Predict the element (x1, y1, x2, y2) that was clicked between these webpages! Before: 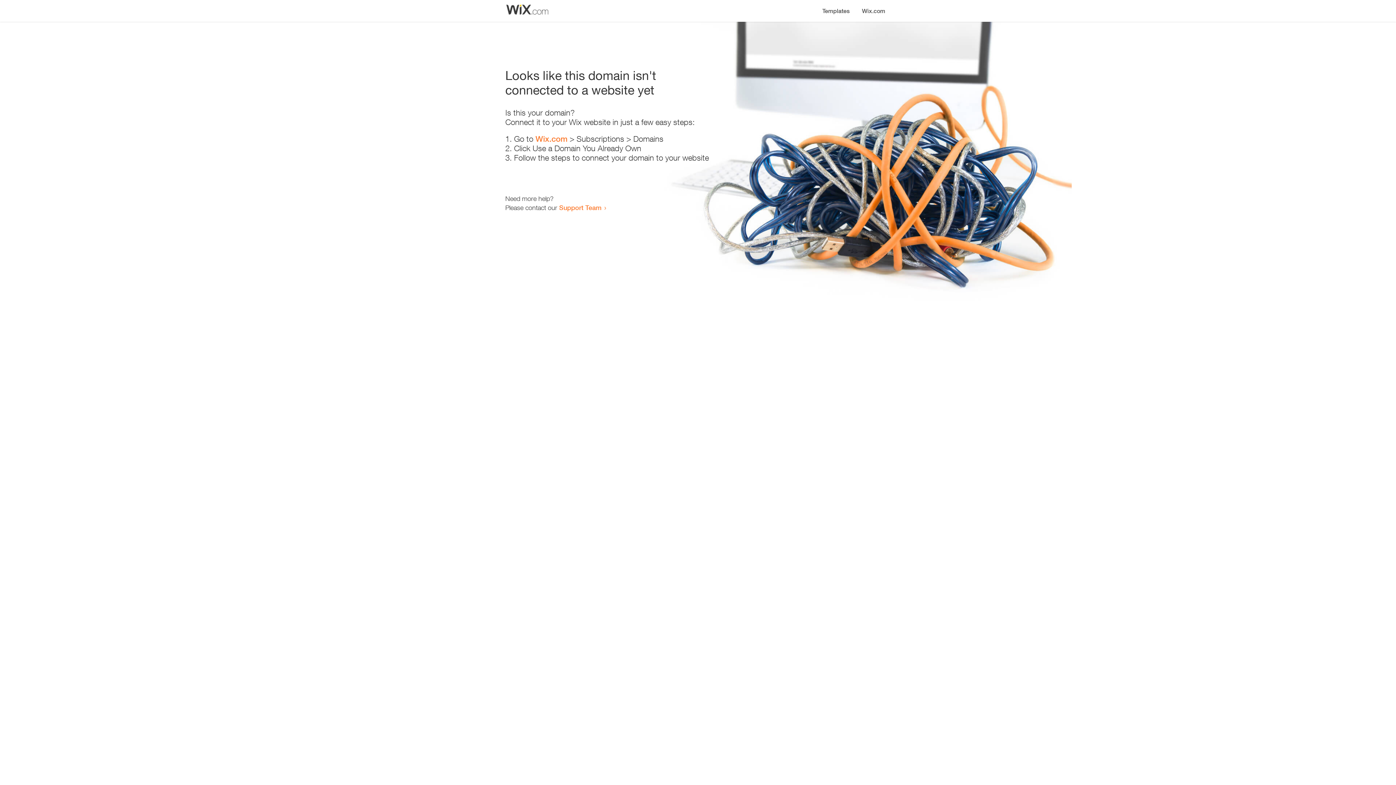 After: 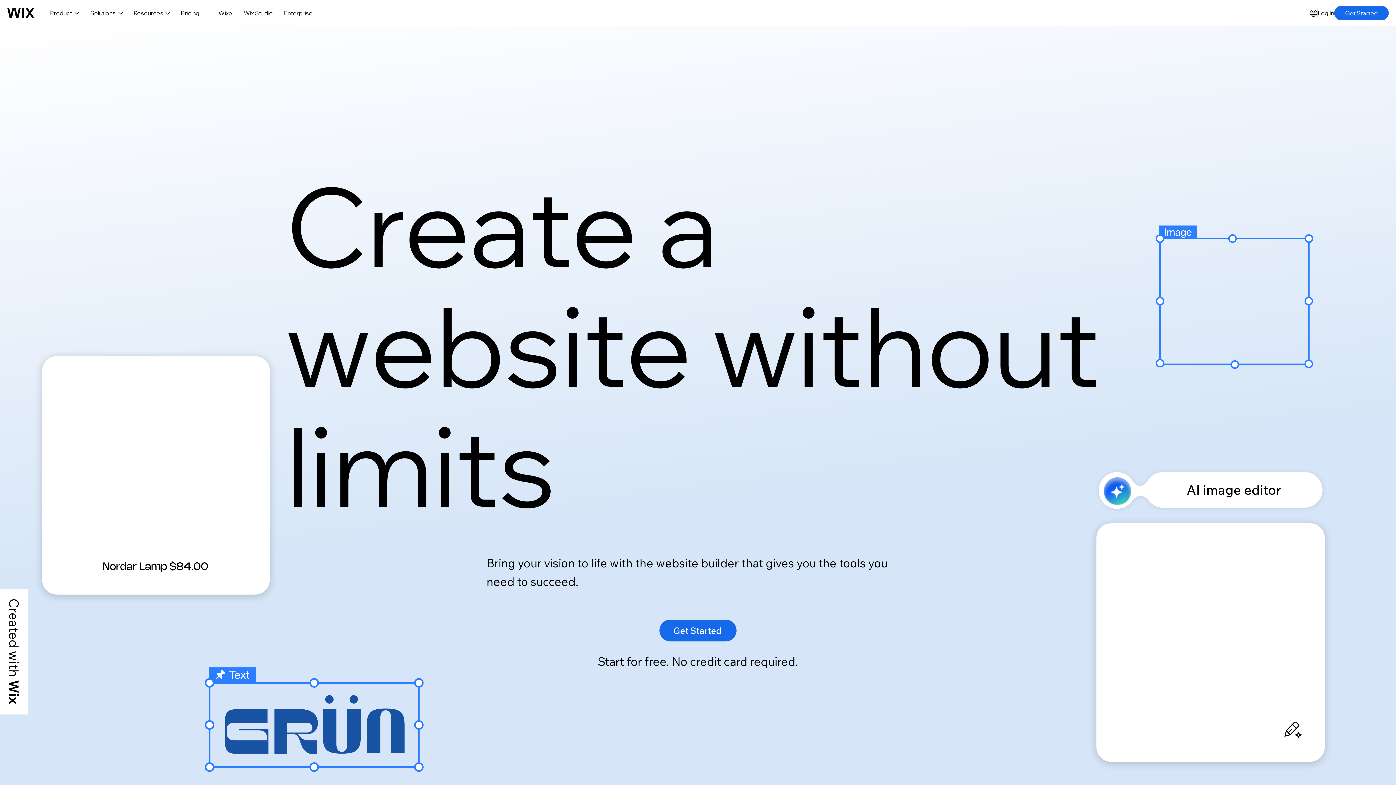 Action: bbox: (856, 0, 890, 14) label: Wix.com